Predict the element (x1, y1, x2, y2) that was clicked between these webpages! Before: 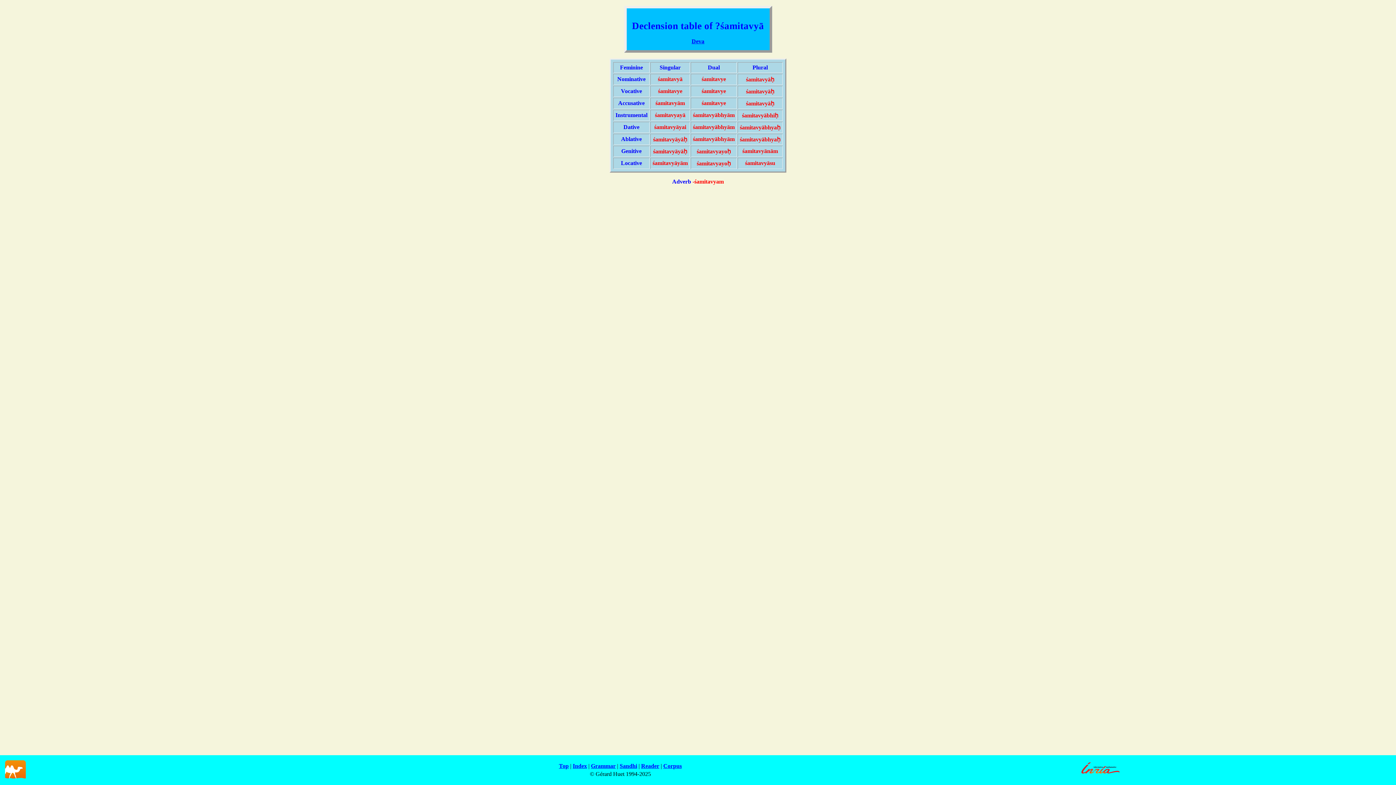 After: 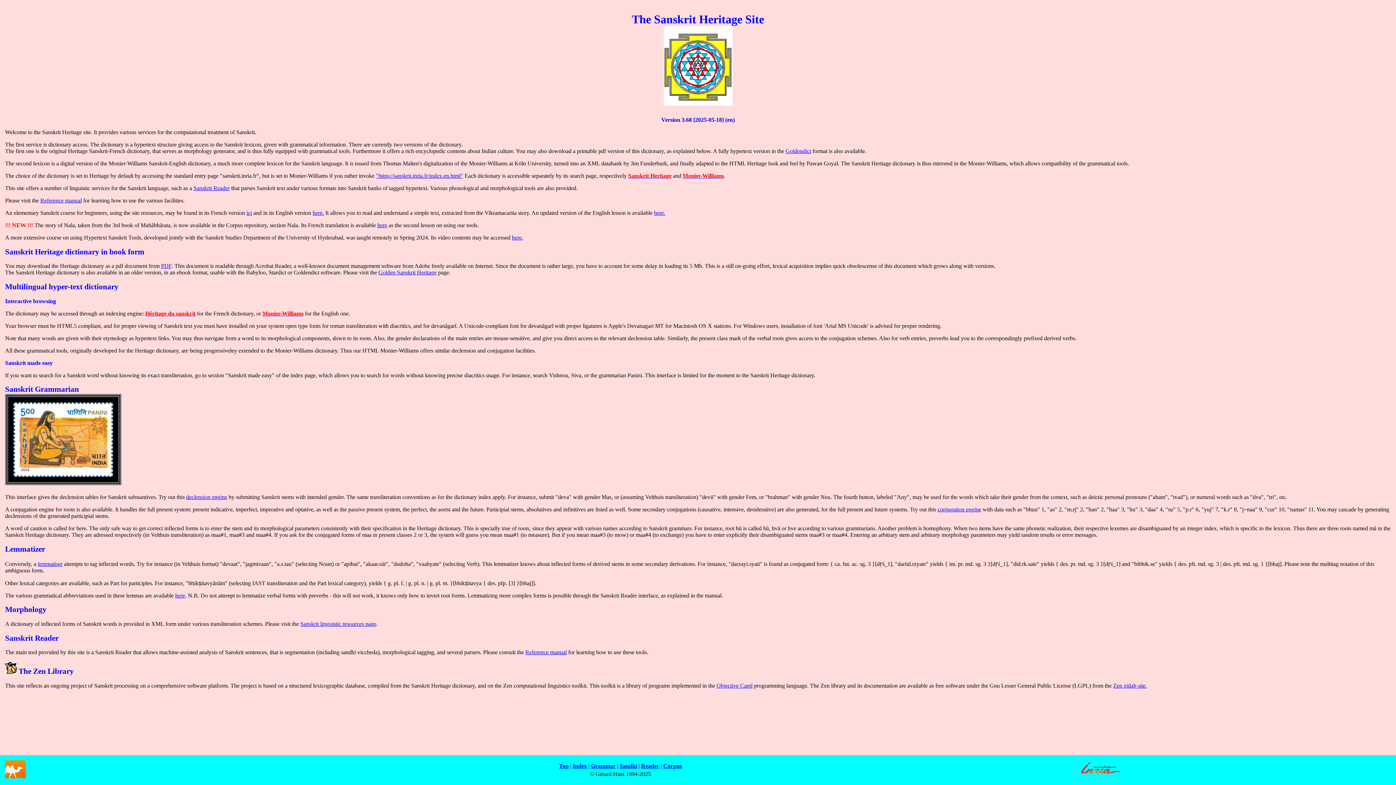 Action: bbox: (559, 763, 568, 769) label: Top